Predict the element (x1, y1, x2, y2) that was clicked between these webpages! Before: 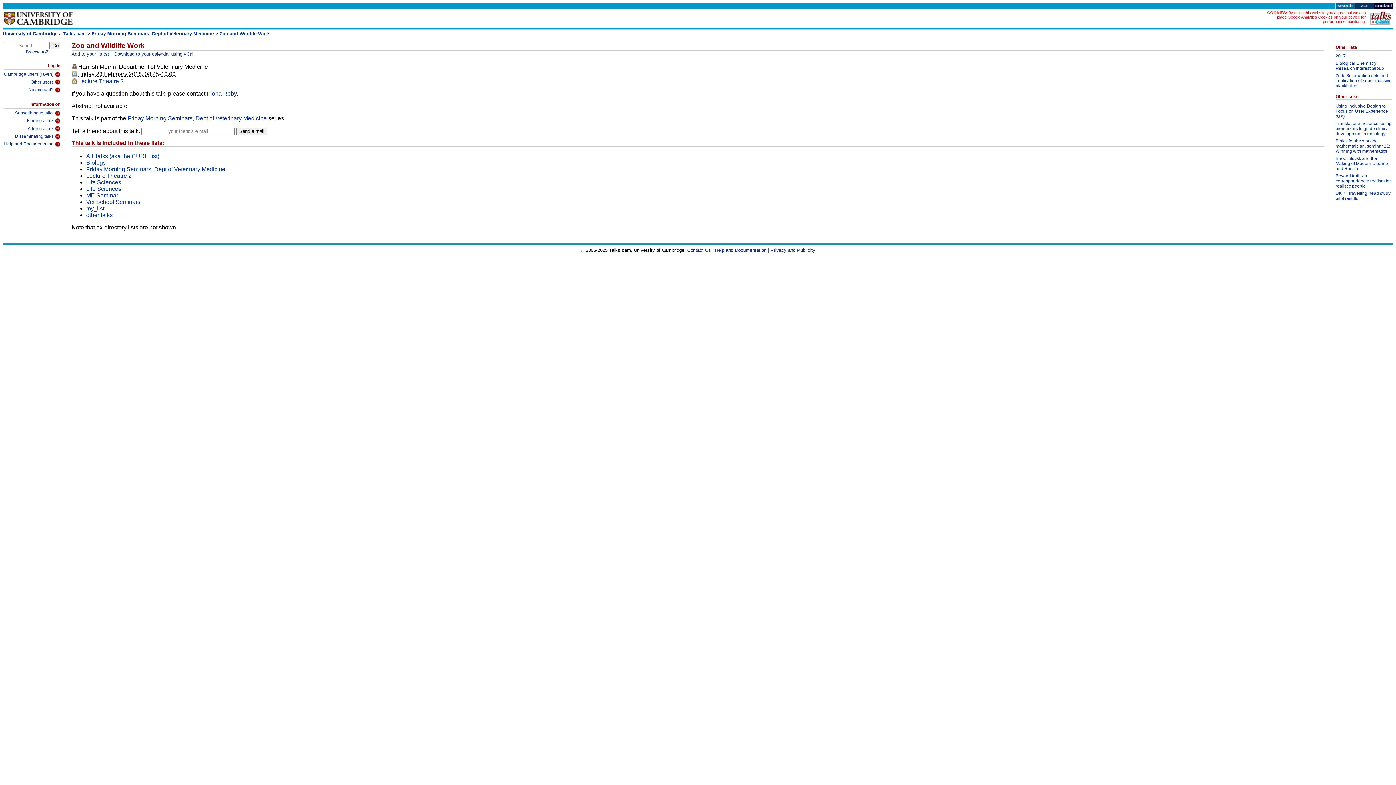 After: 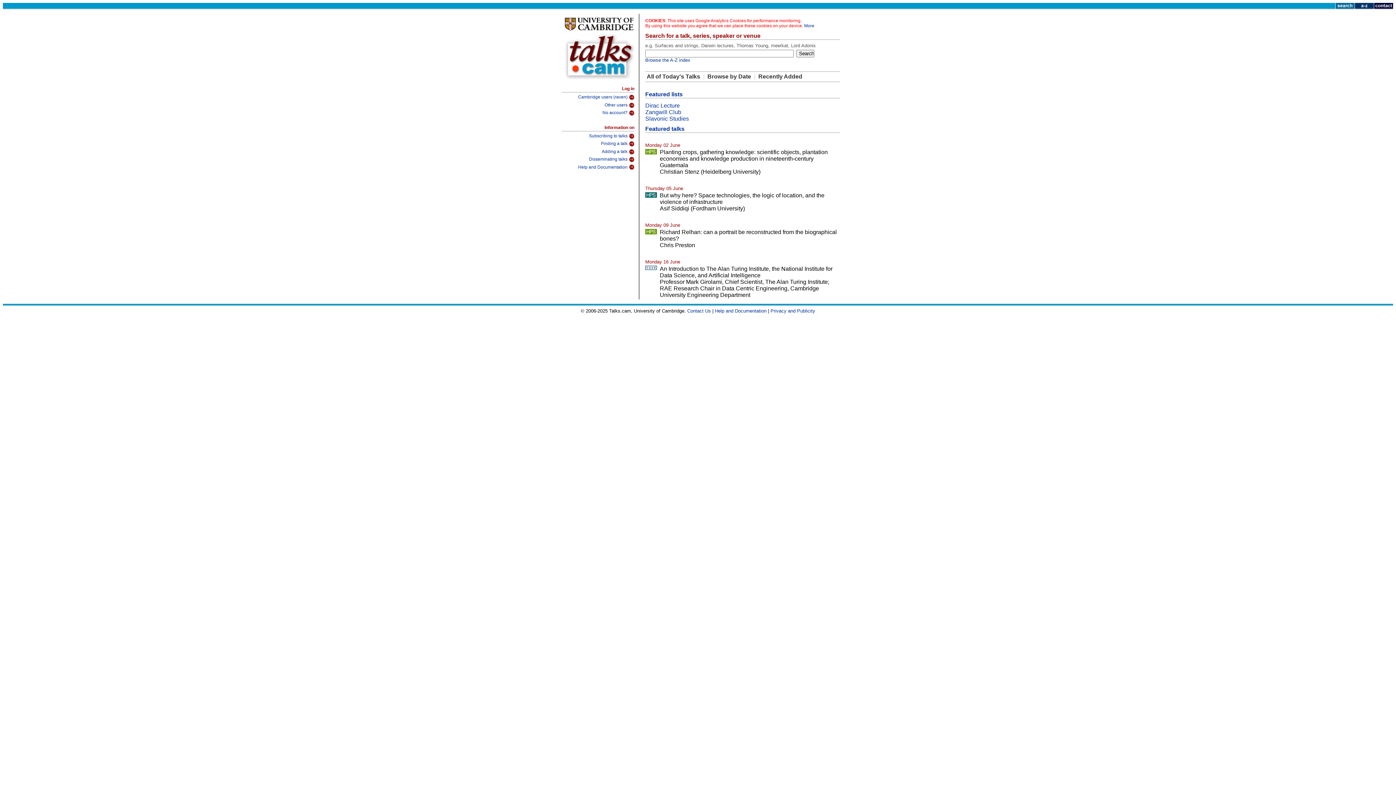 Action: bbox: (1370, 20, 1392, 26)